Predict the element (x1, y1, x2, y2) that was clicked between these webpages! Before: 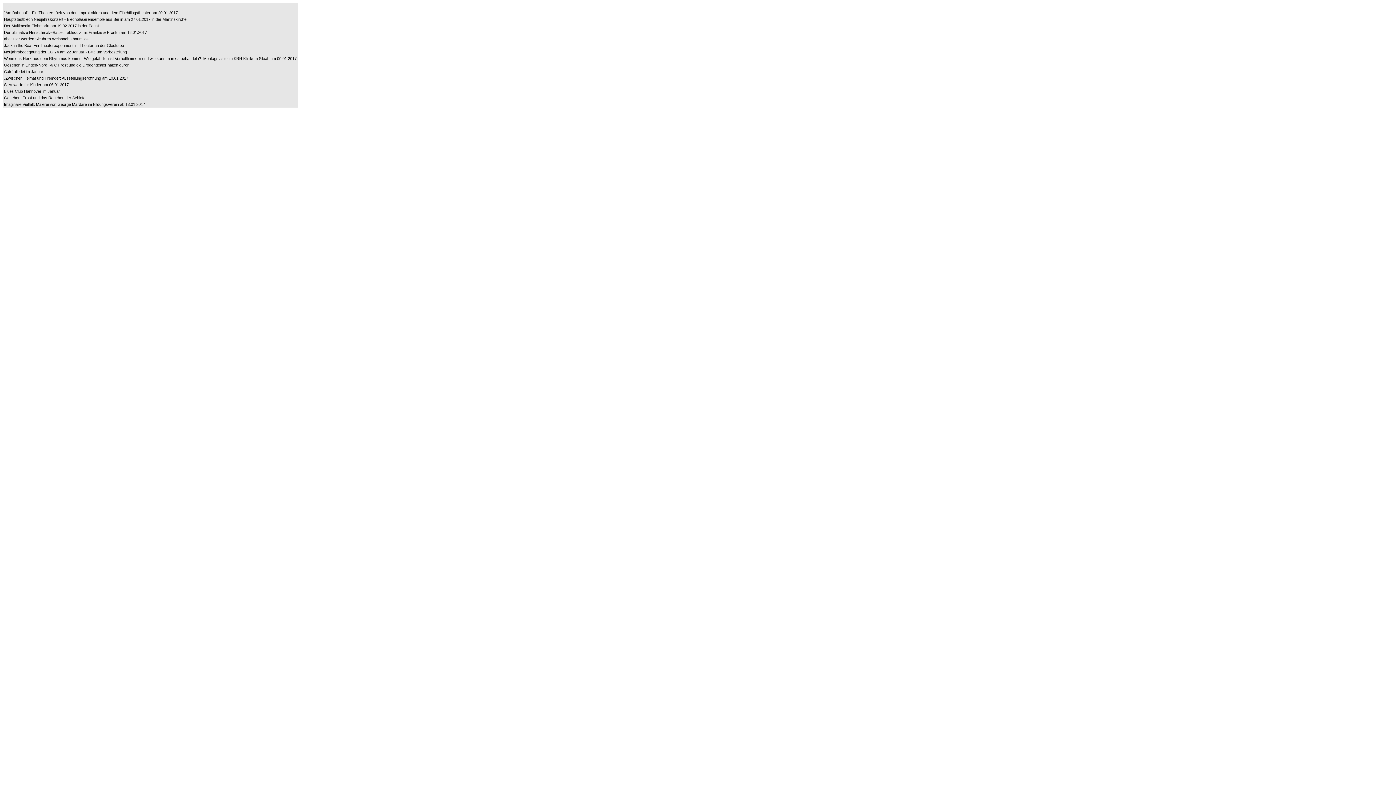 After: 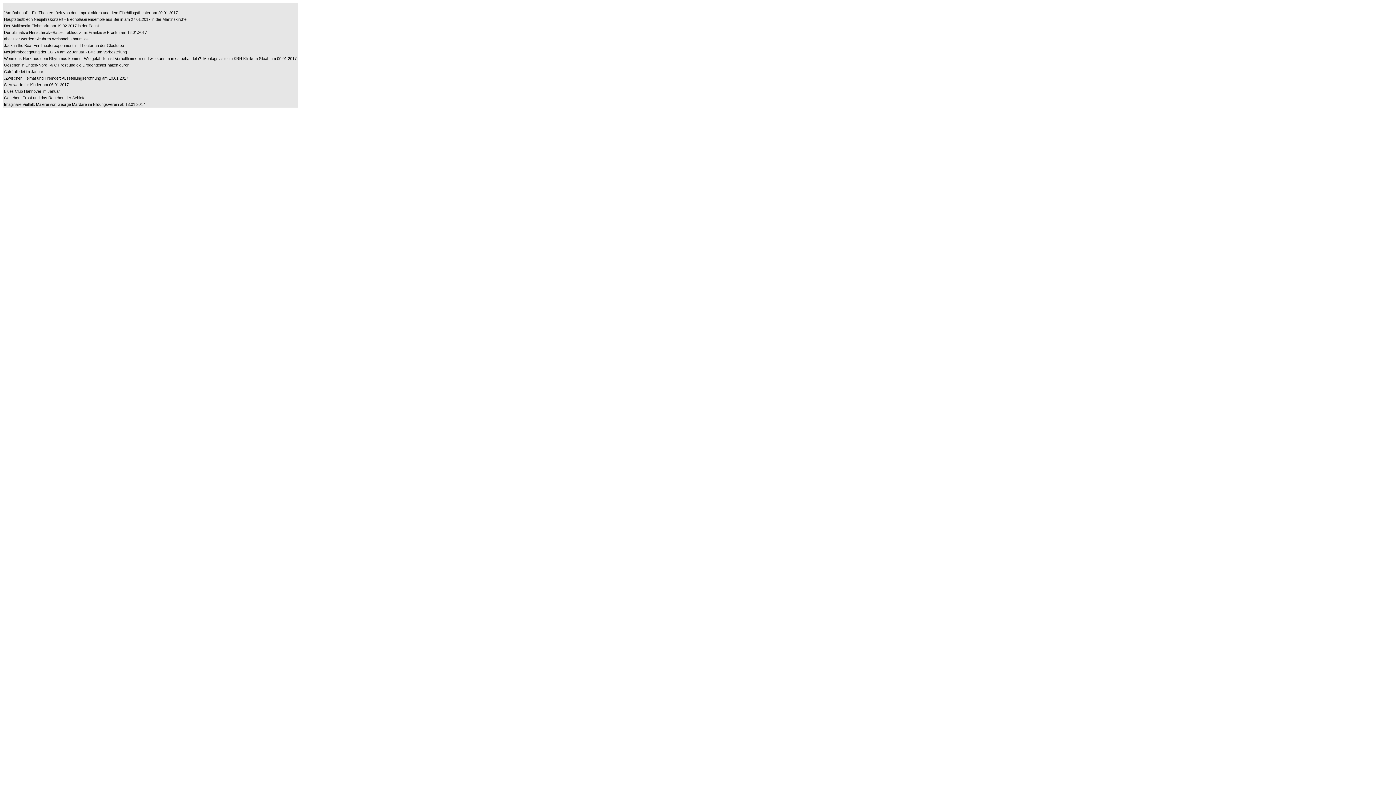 Action: bbox: (4, 56, 296, 60) label: Wenn das Herz aus dem Rhythmus kommt - Wie gefährlich ist Vorhofflimmern und wie kann man es behandeln?: Montagsvisite im KRH Klinikum Siloah am 09.01.2017